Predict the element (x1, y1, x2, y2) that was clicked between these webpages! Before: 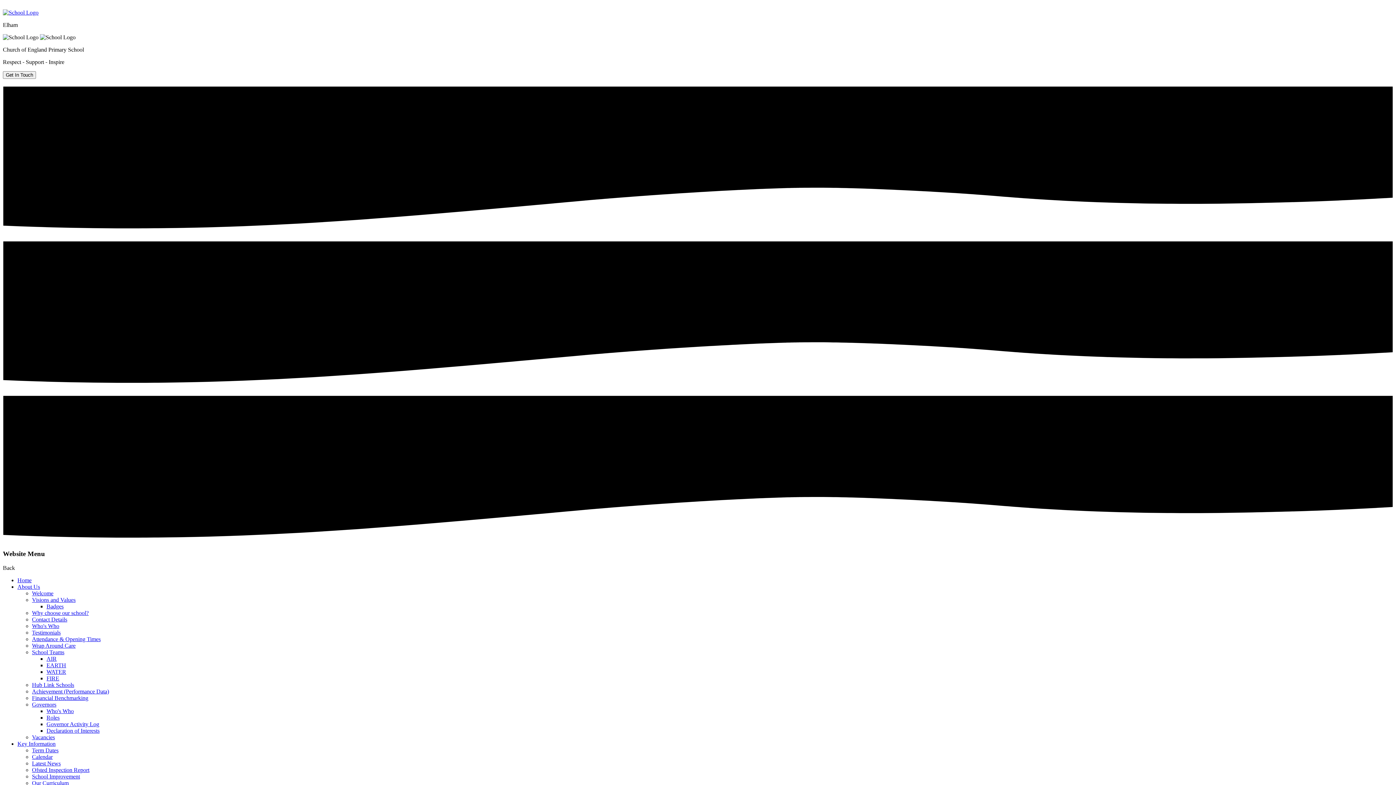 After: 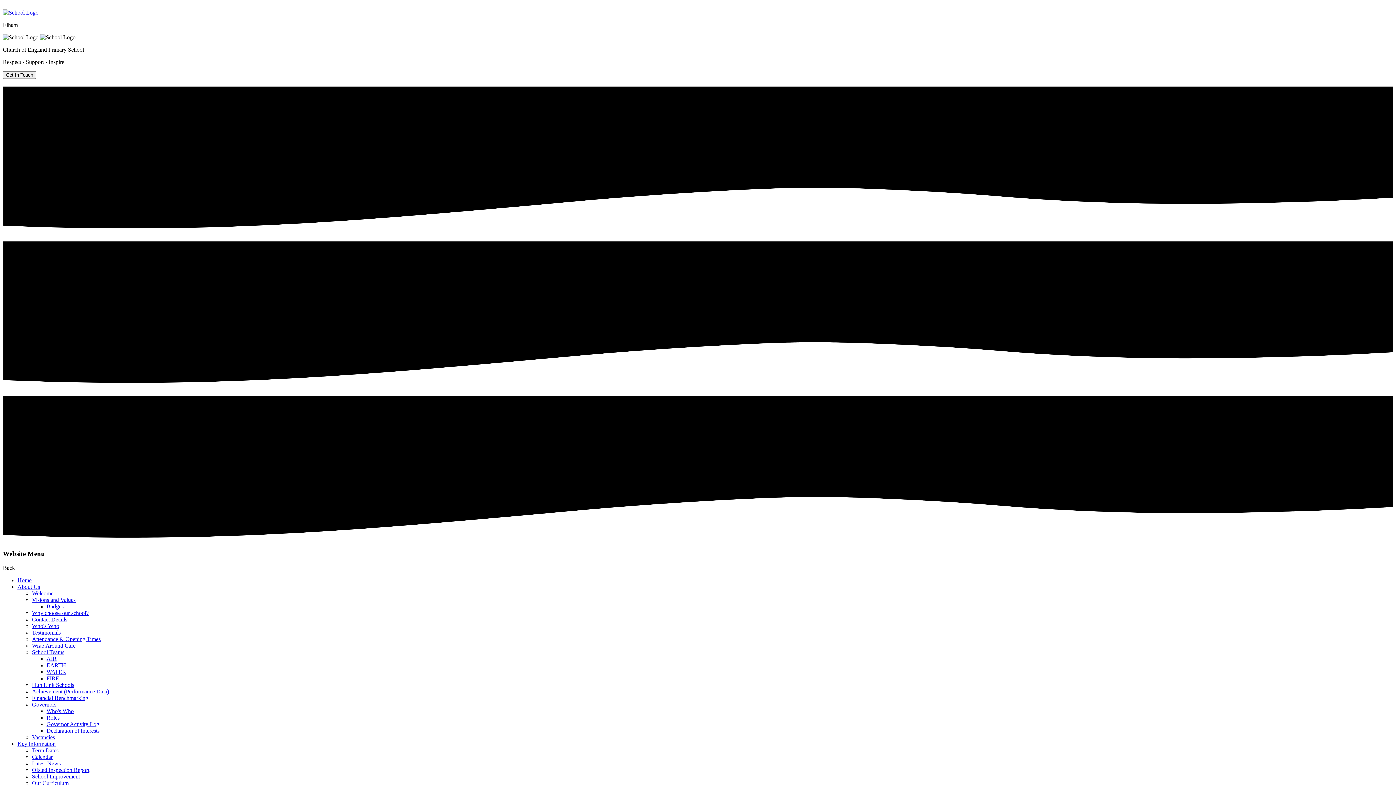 Action: bbox: (32, 623, 59, 629) label: Who's Who